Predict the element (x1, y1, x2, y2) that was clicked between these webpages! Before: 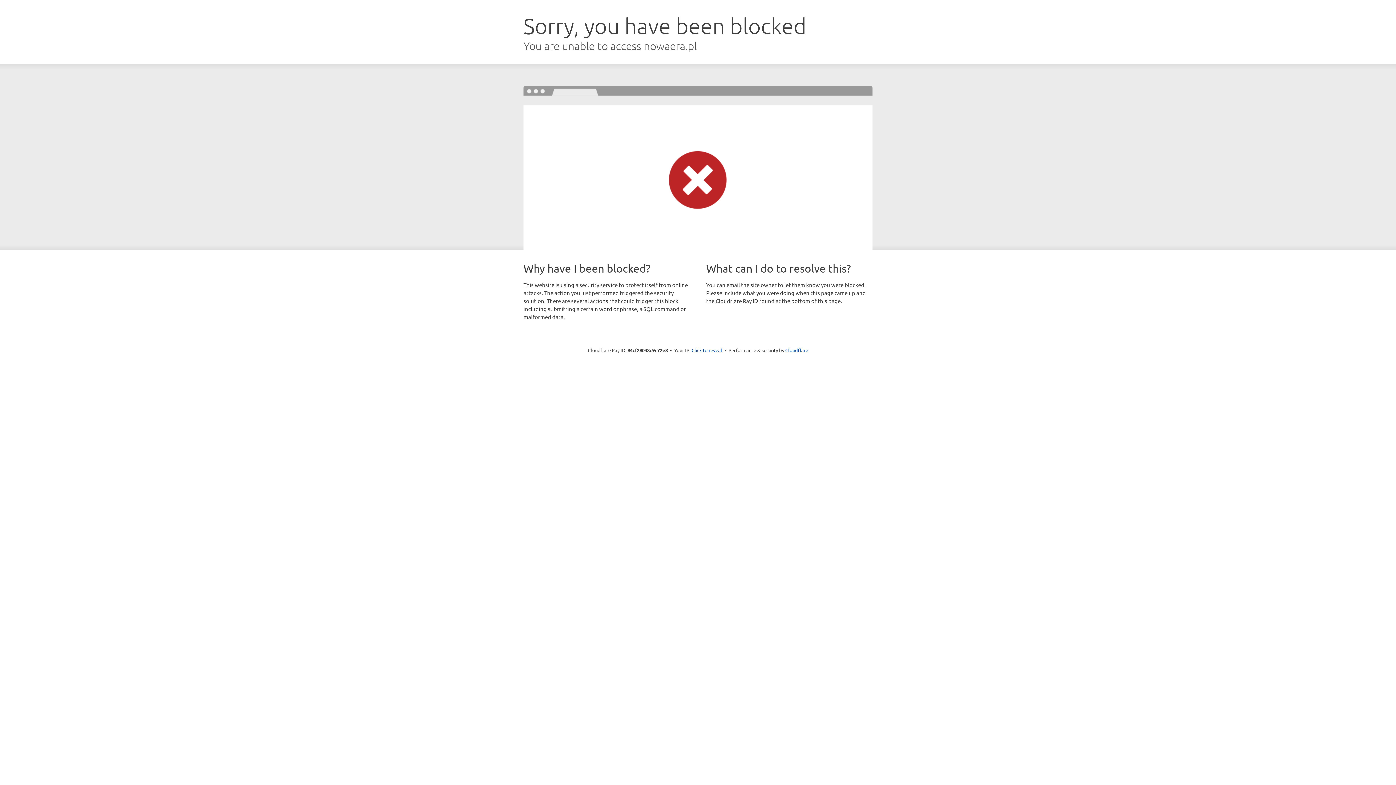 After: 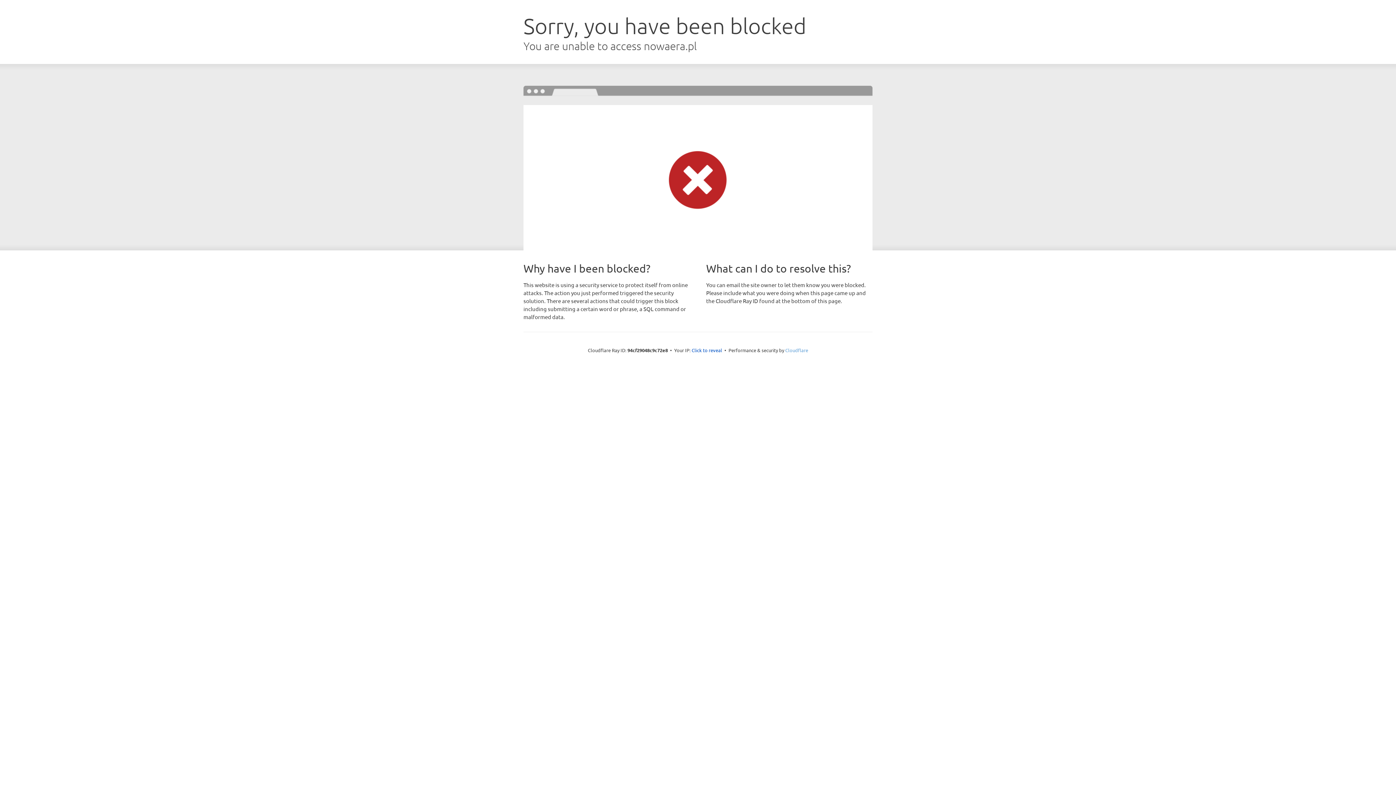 Action: label: Cloudflare bbox: (785, 347, 808, 353)